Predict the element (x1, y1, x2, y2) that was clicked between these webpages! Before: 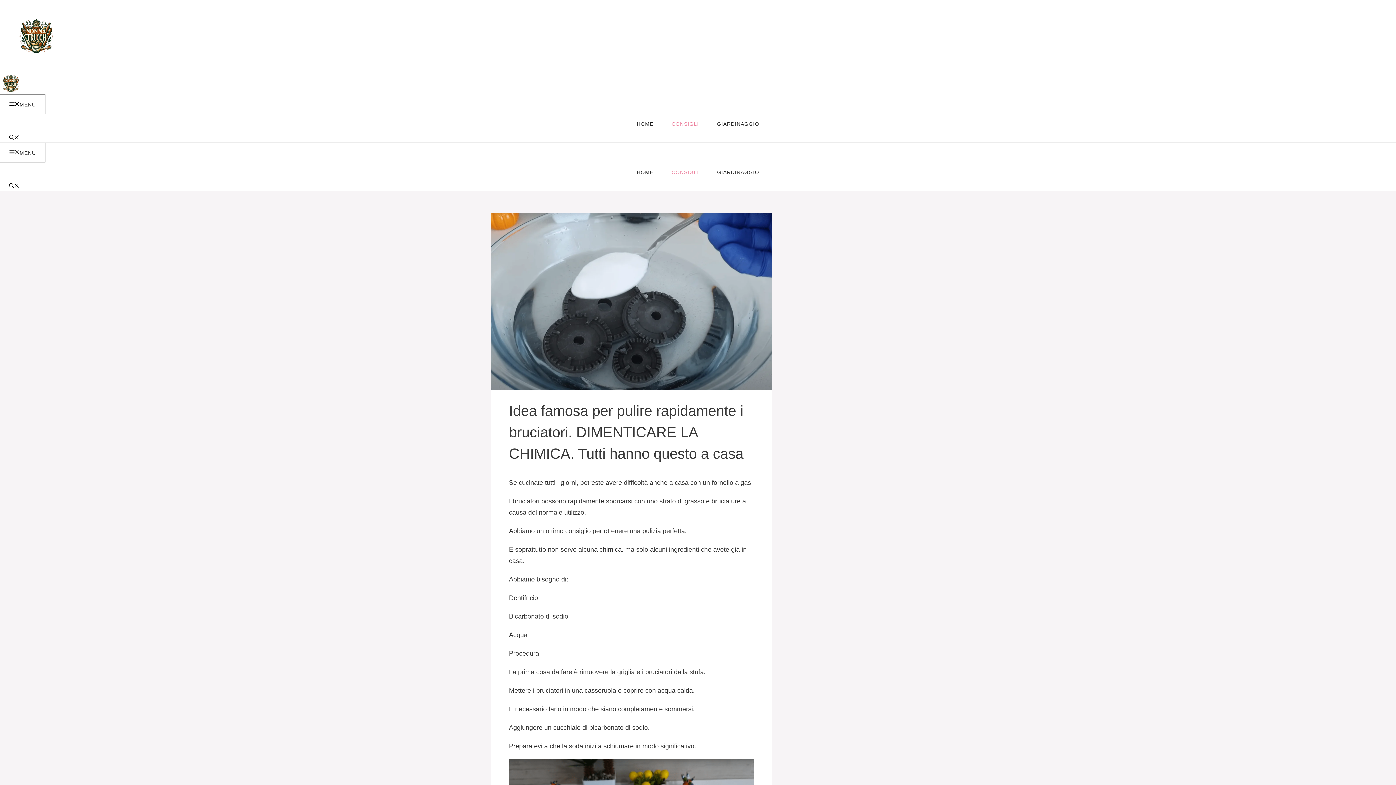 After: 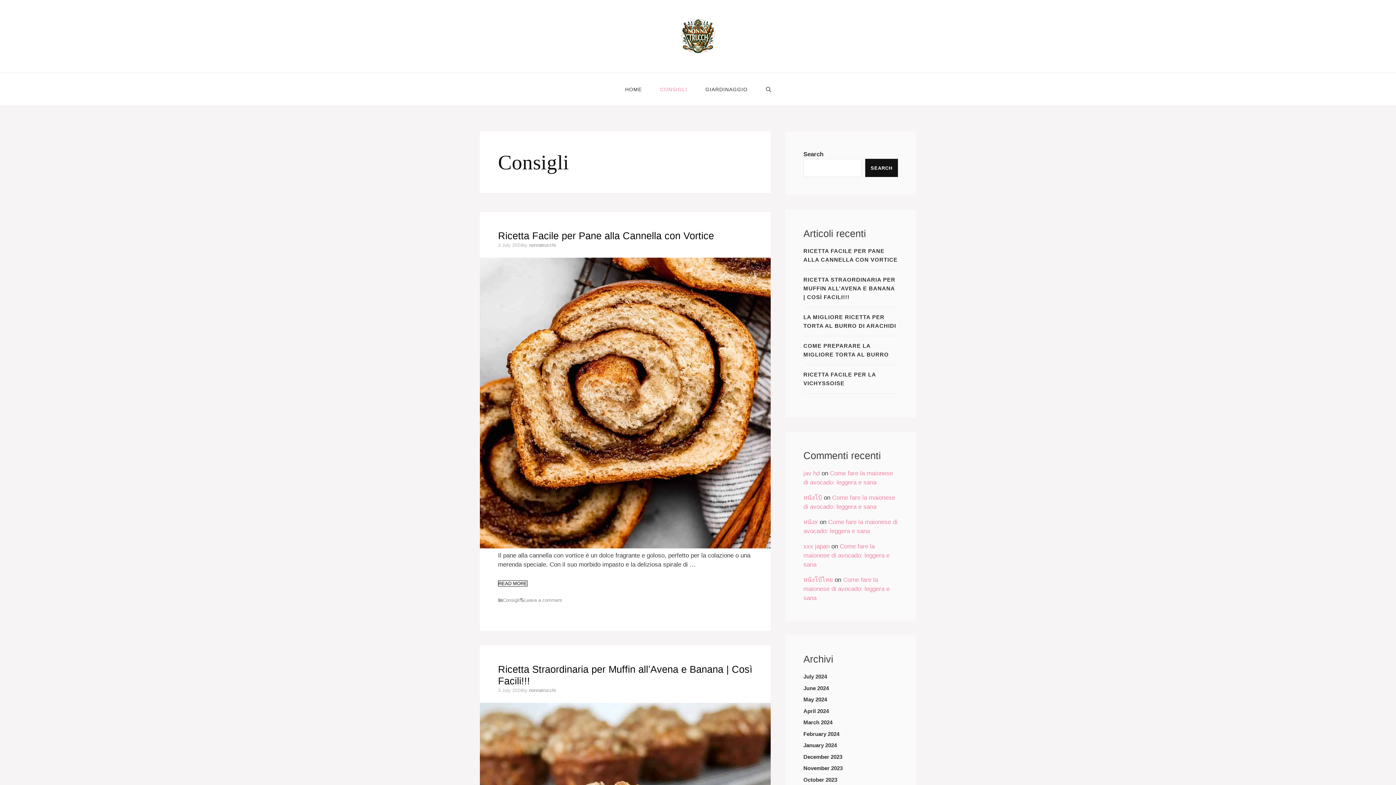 Action: bbox: (662, 114, 708, 133) label: CONSIGLI